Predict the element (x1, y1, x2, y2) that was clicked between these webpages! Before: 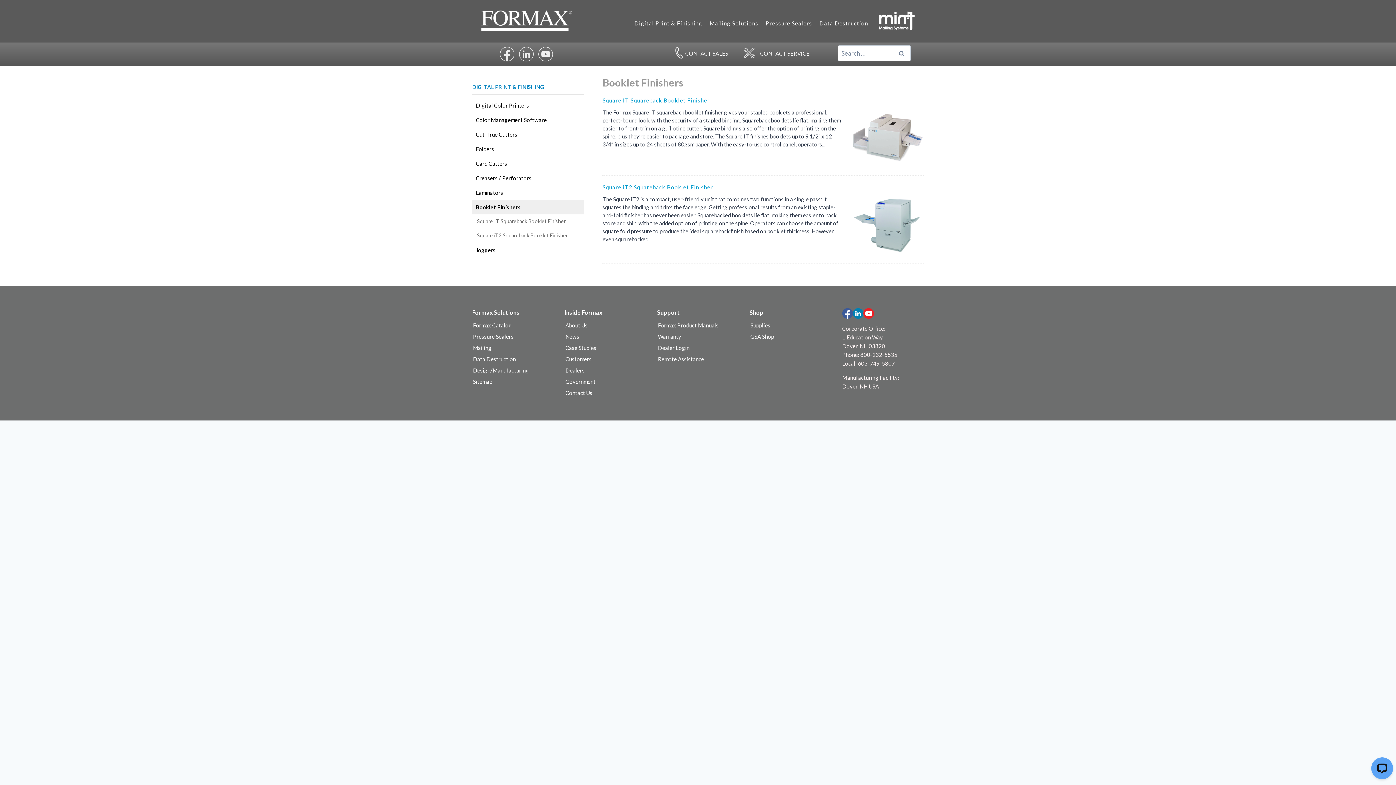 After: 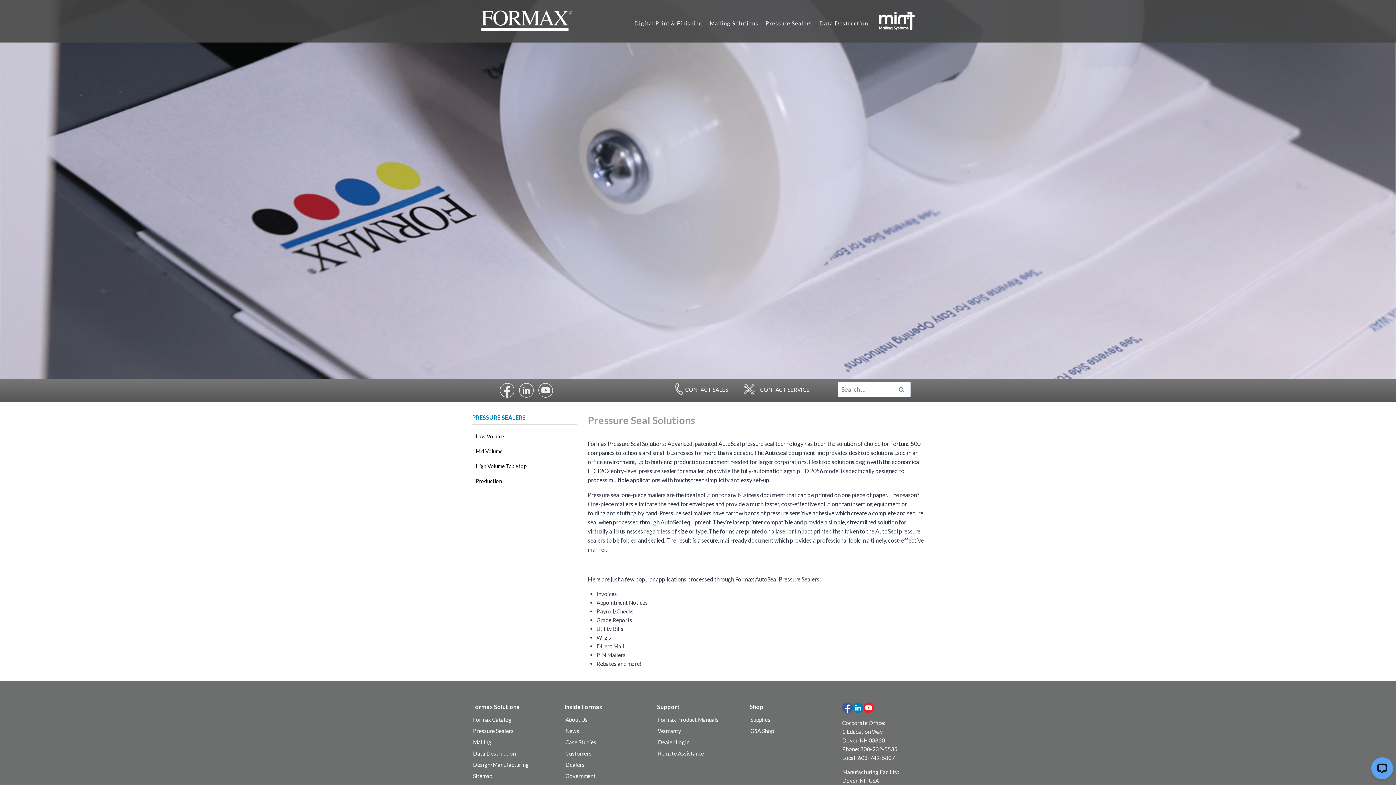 Action: bbox: (765, 14, 812, 28) label: Pressure Sealers